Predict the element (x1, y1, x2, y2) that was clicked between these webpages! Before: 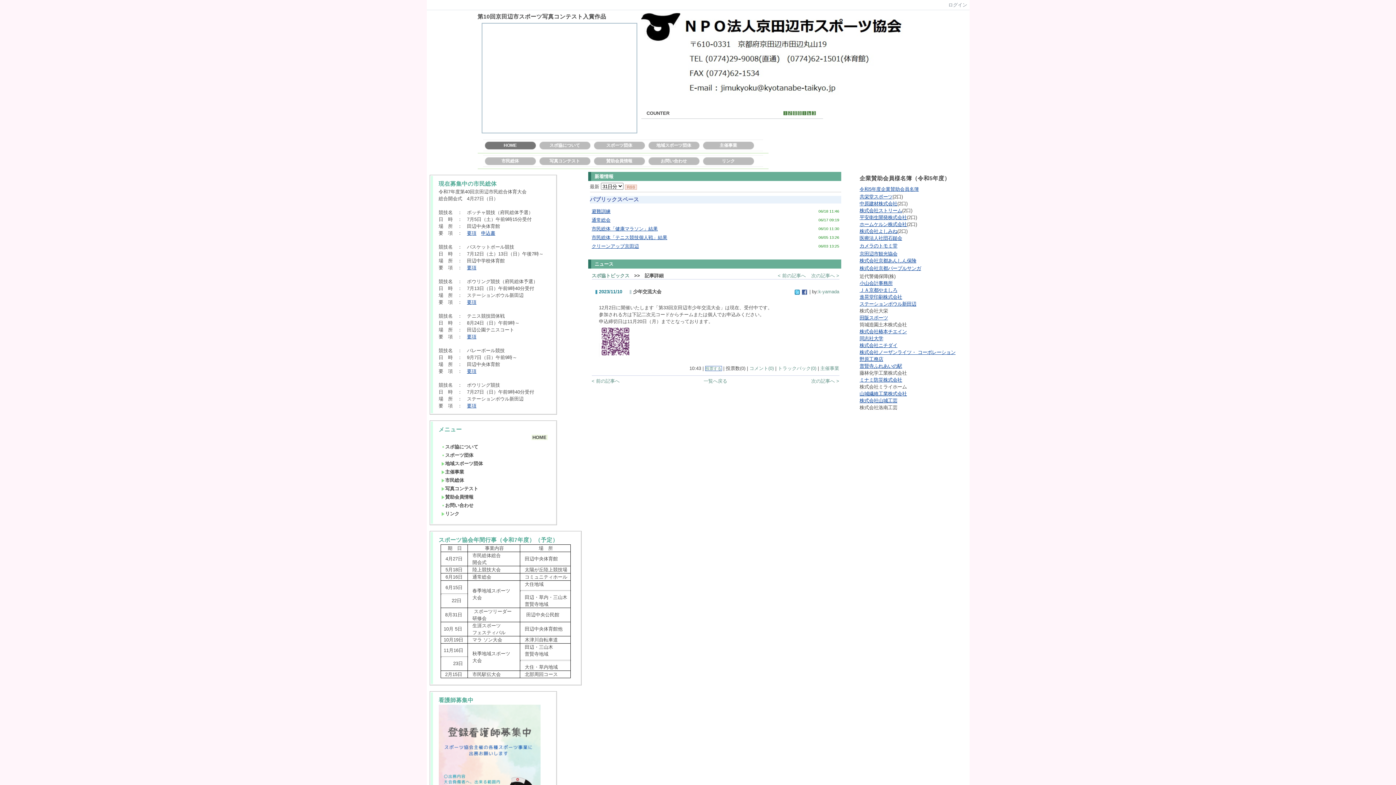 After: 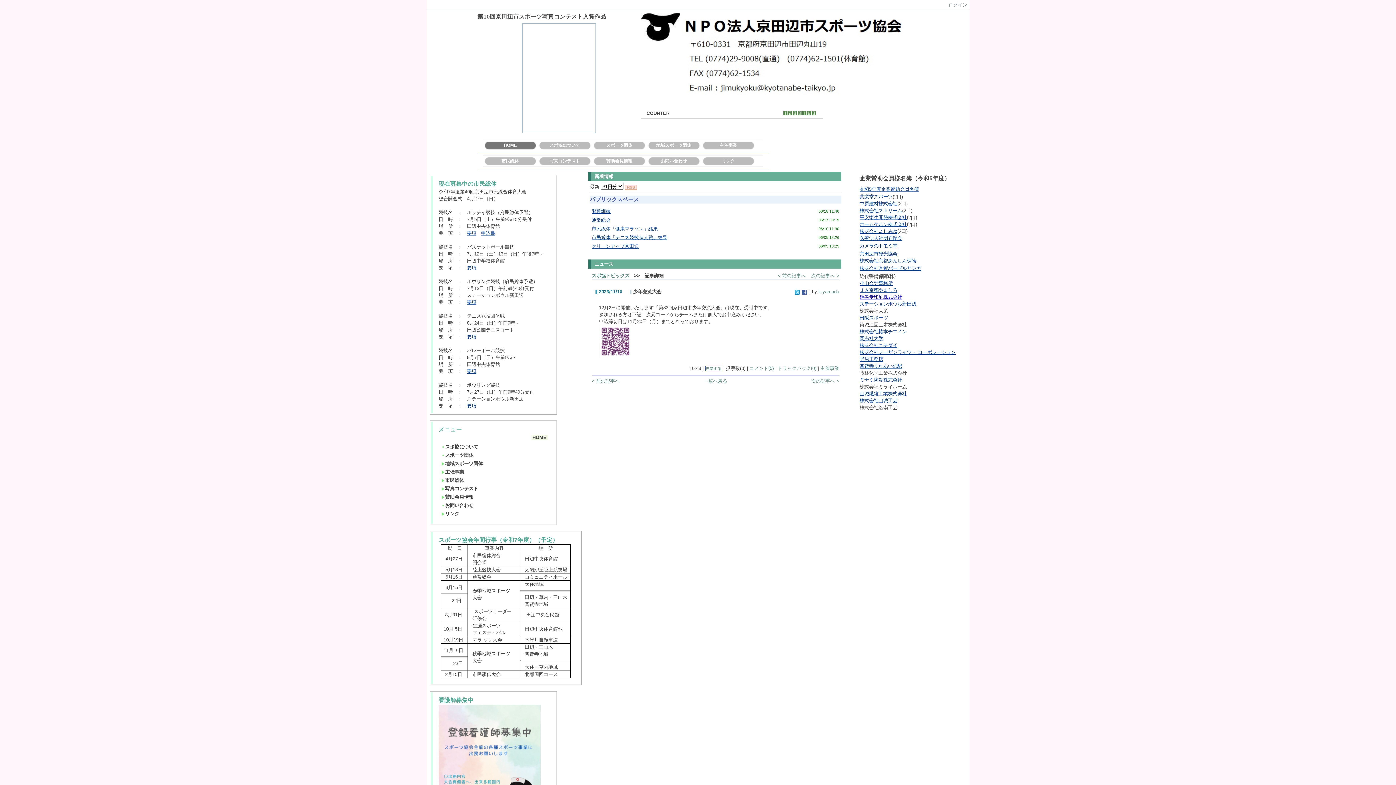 Action: bbox: (859, 294, 902, 300) label: 進晃堂印刷株式会社